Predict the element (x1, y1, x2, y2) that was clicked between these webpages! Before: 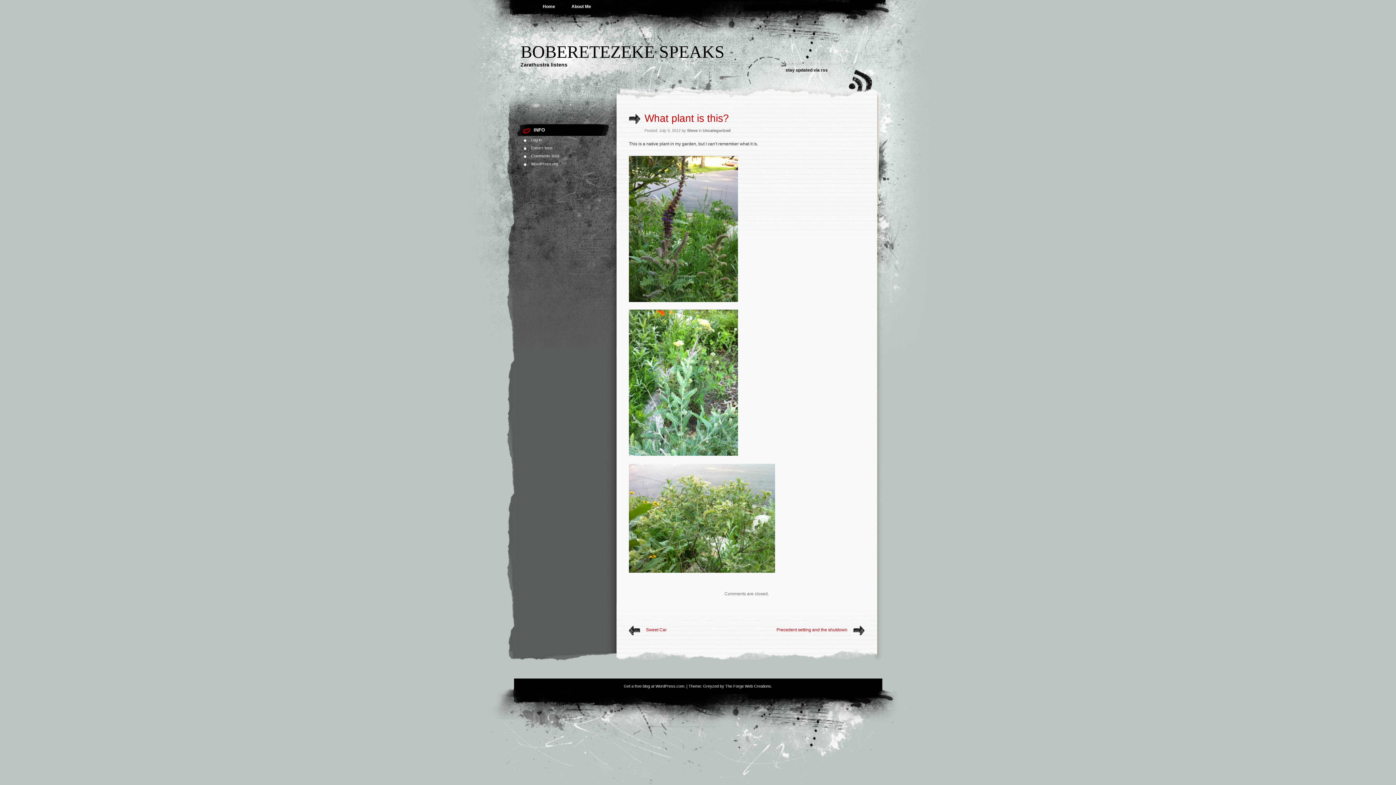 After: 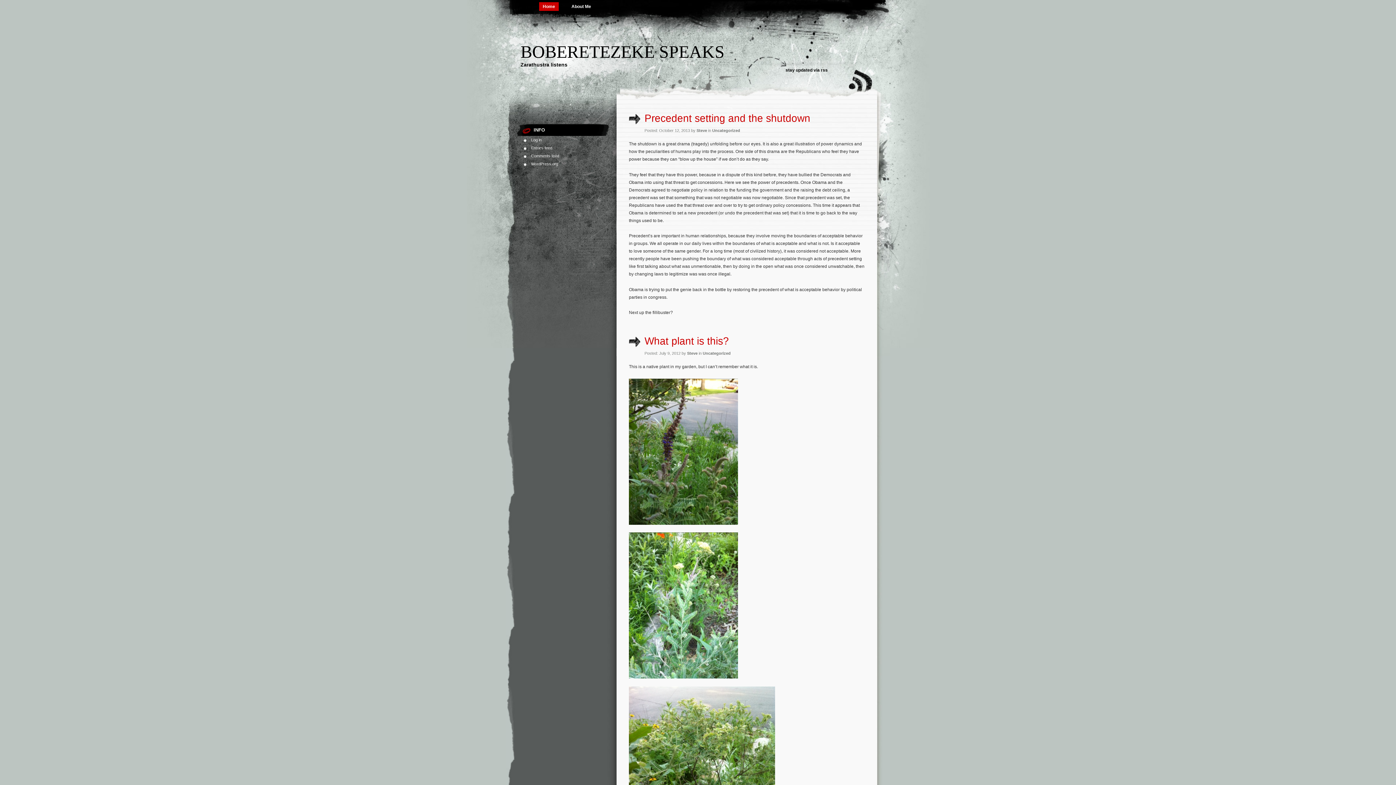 Action: label: BOBERETEZEKE SPEAKS bbox: (520, 42, 724, 61)